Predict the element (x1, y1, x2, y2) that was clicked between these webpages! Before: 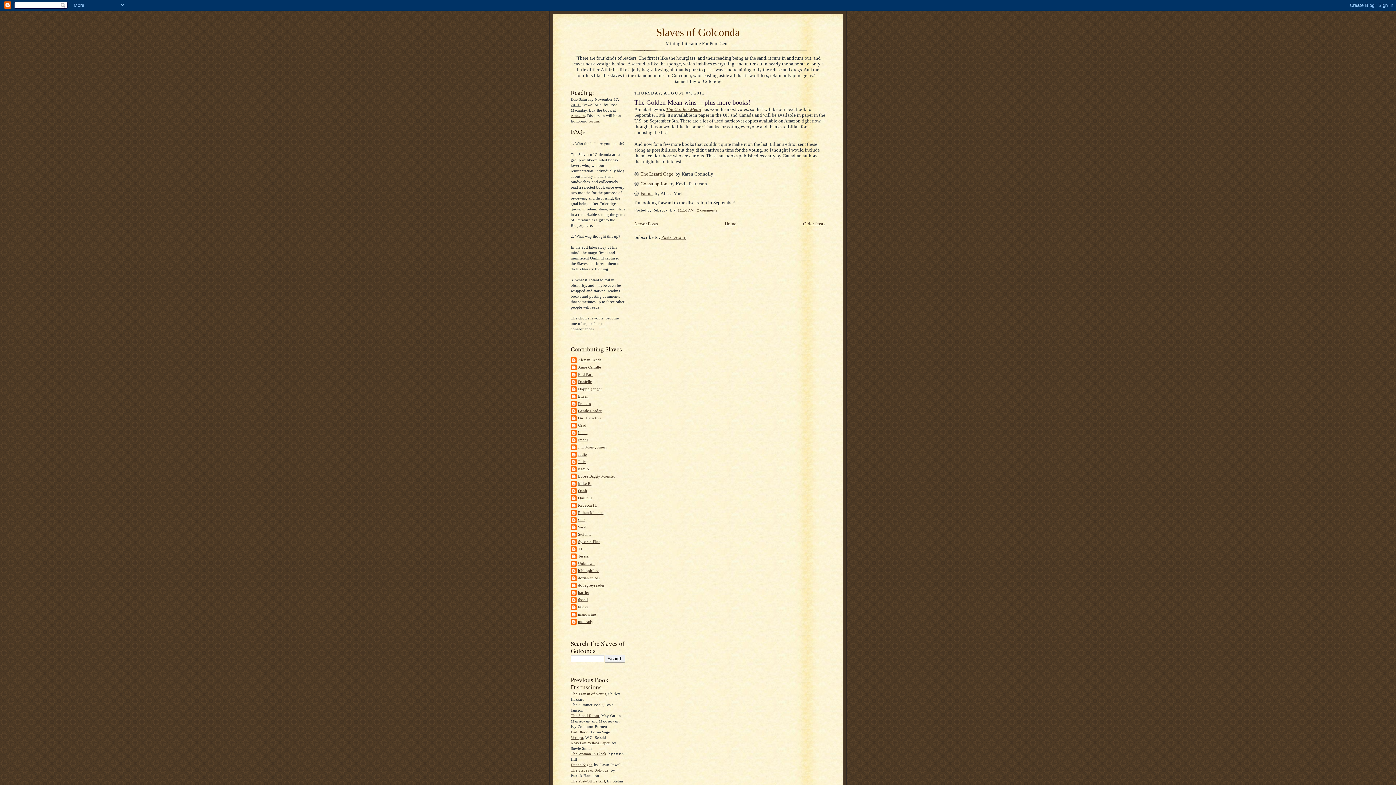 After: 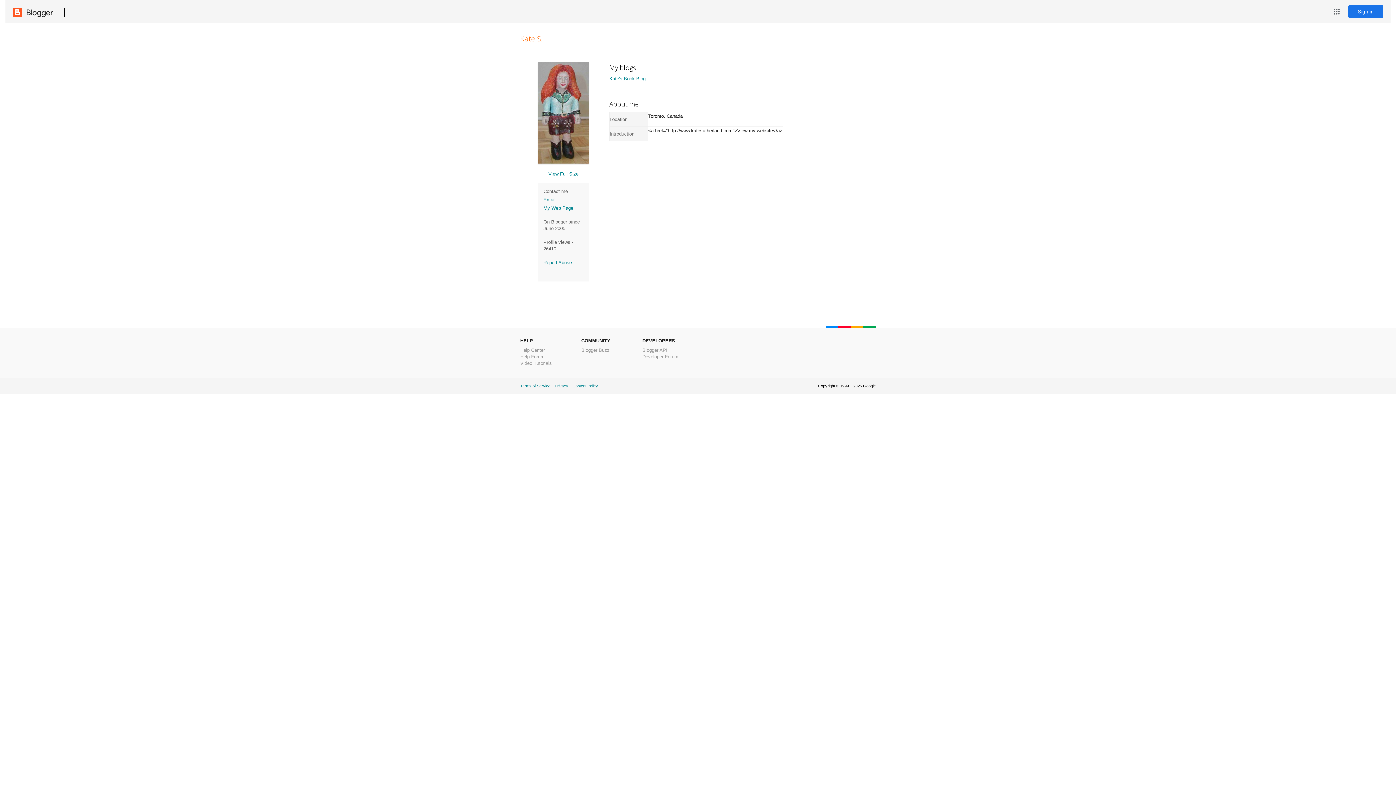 Action: label: Kate S. bbox: (570, 466, 590, 473)